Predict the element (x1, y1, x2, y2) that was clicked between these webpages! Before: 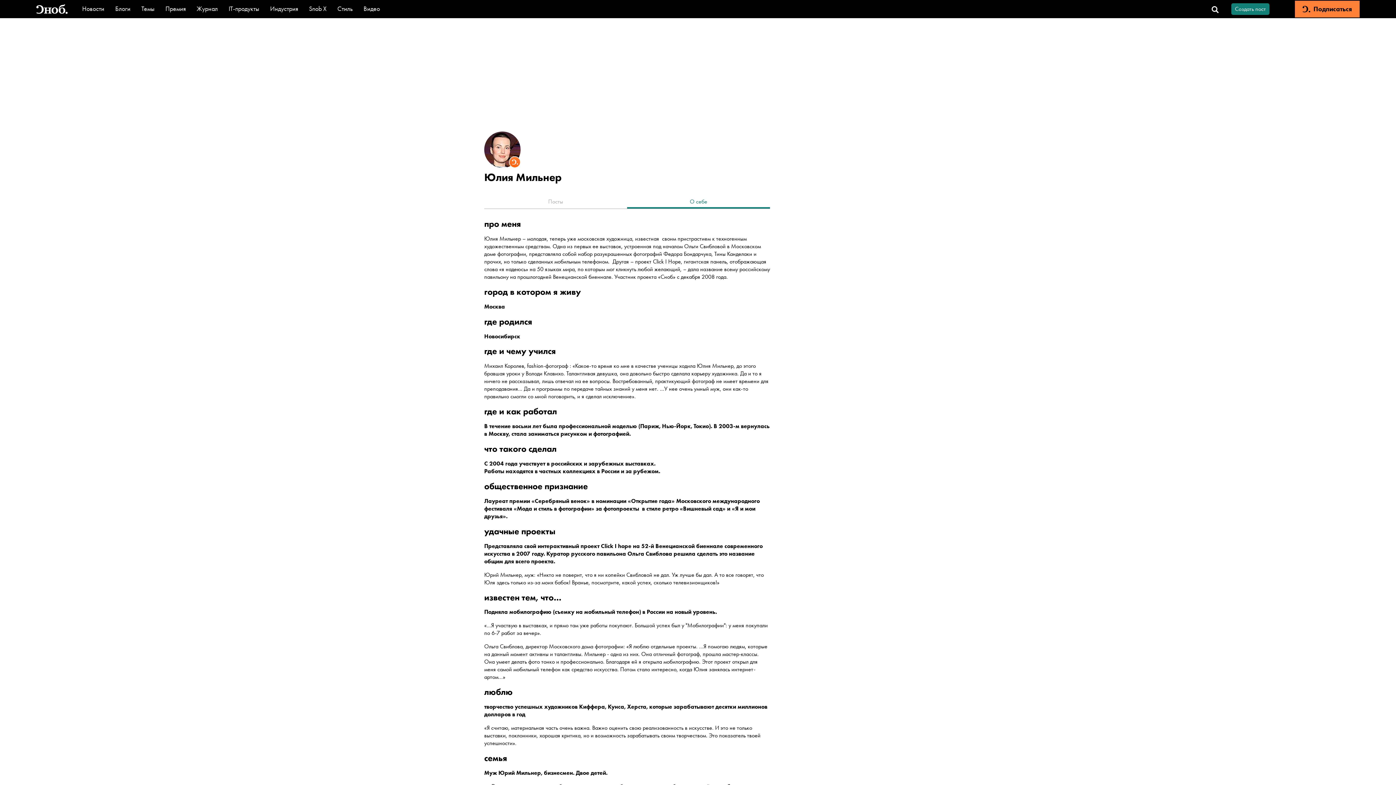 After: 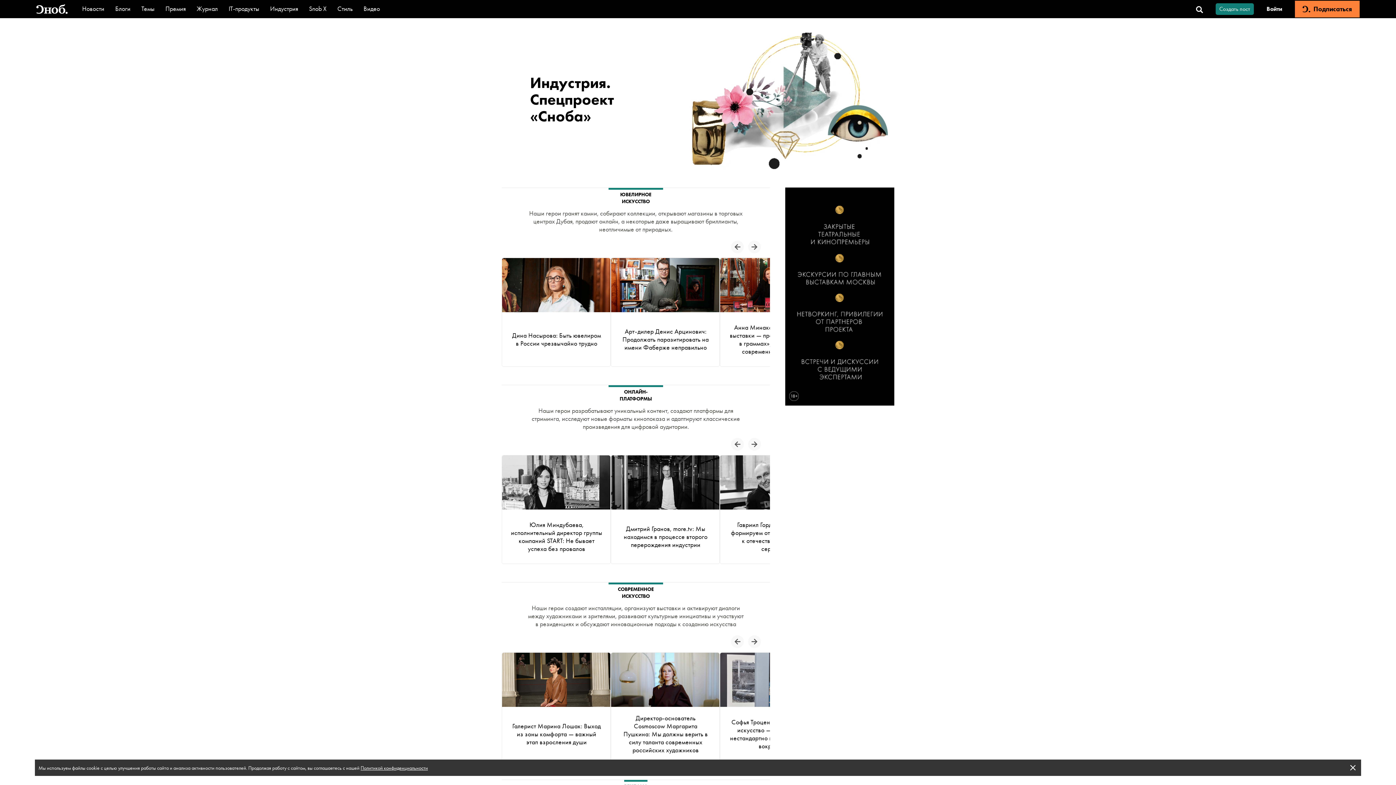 Action: bbox: (270, 4, 298, 12) label: Индустрия